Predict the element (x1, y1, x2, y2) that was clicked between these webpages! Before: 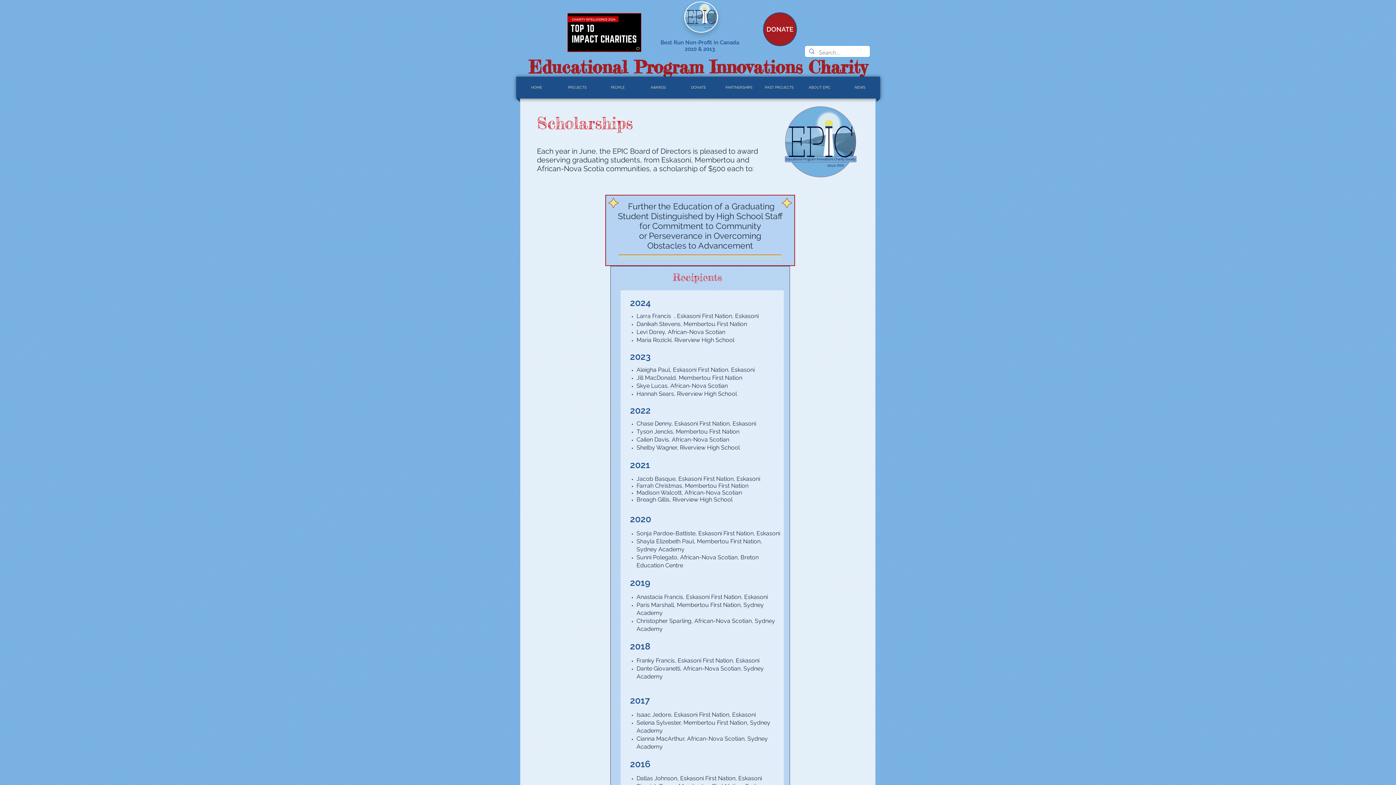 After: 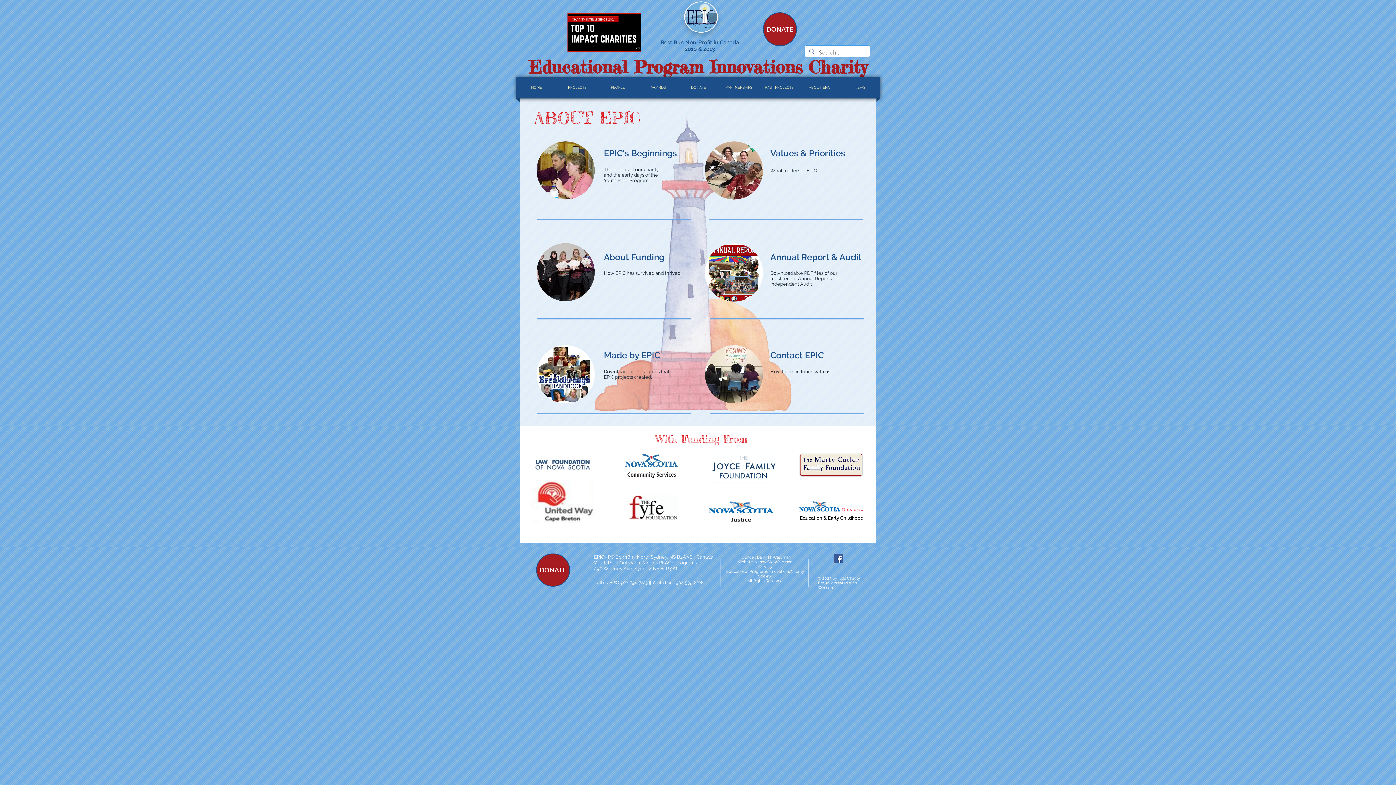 Action: label: ABOUT EPIC bbox: (799, 76, 840, 98)